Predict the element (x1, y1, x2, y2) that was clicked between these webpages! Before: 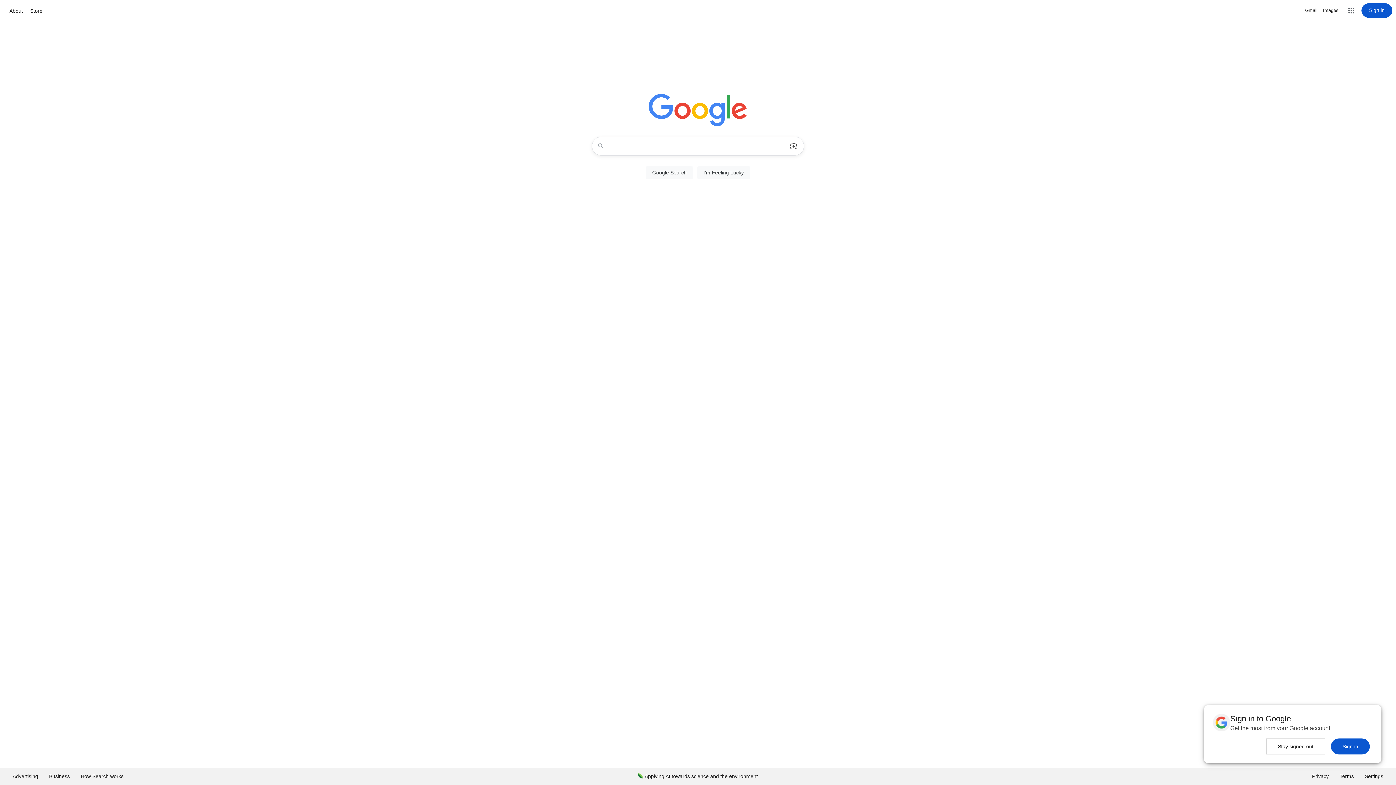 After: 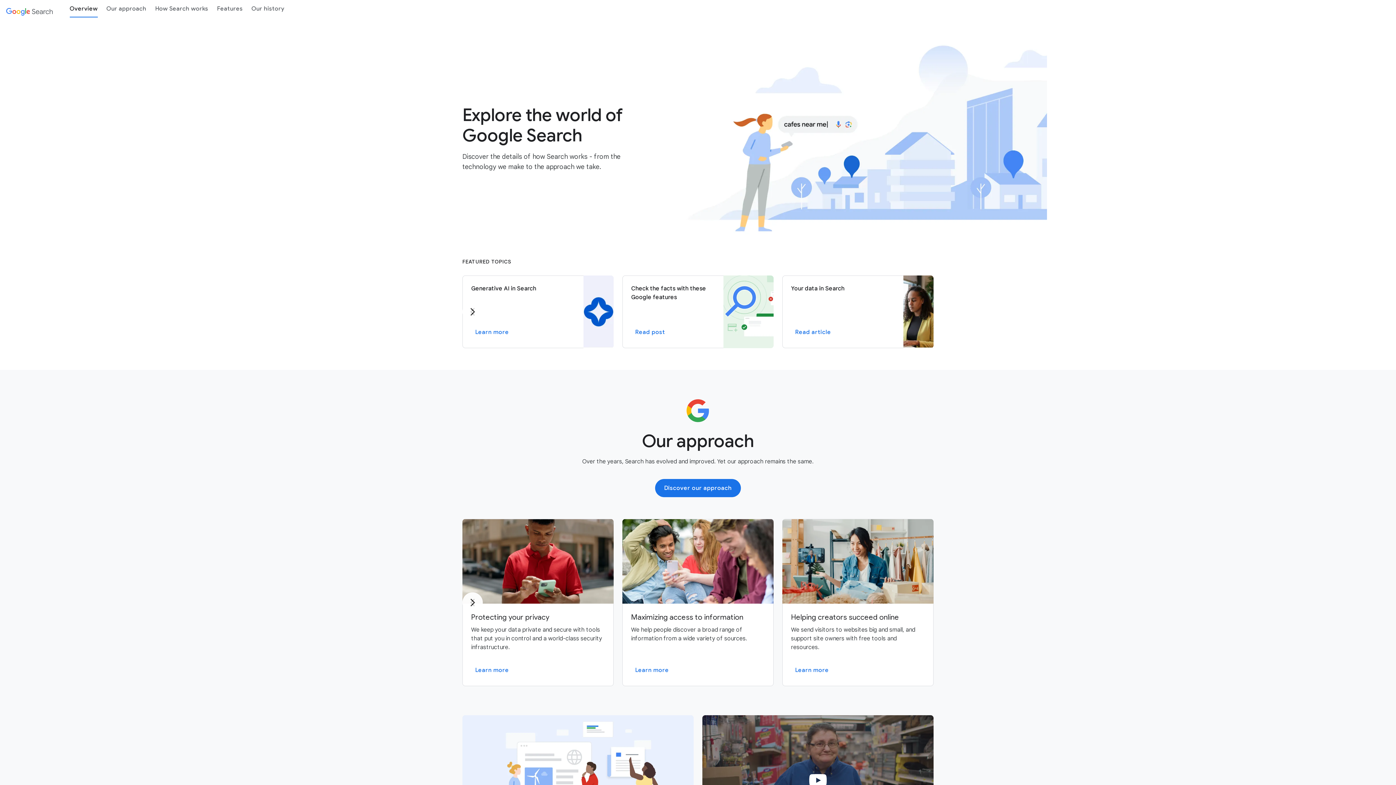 Action: label: How Search works bbox: (75, 768, 129, 785)